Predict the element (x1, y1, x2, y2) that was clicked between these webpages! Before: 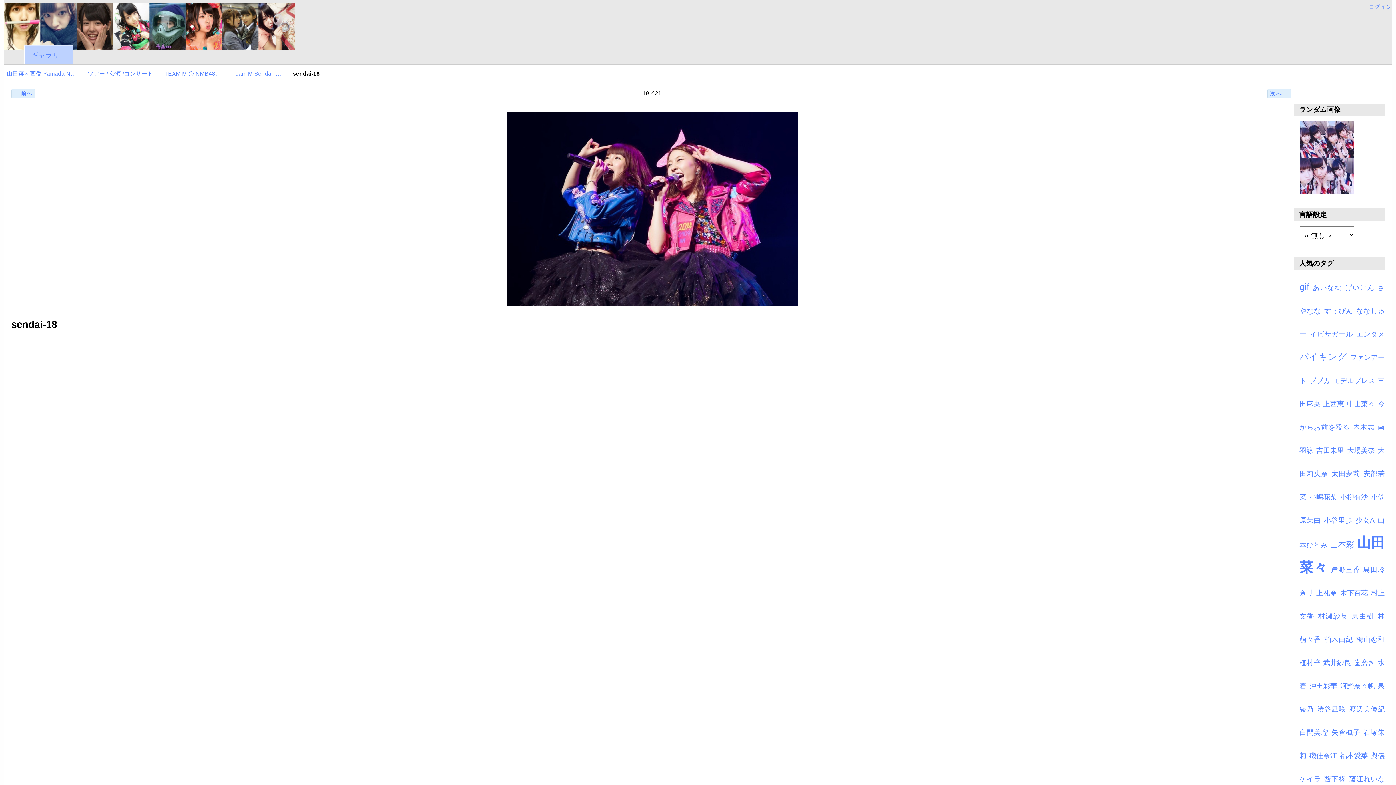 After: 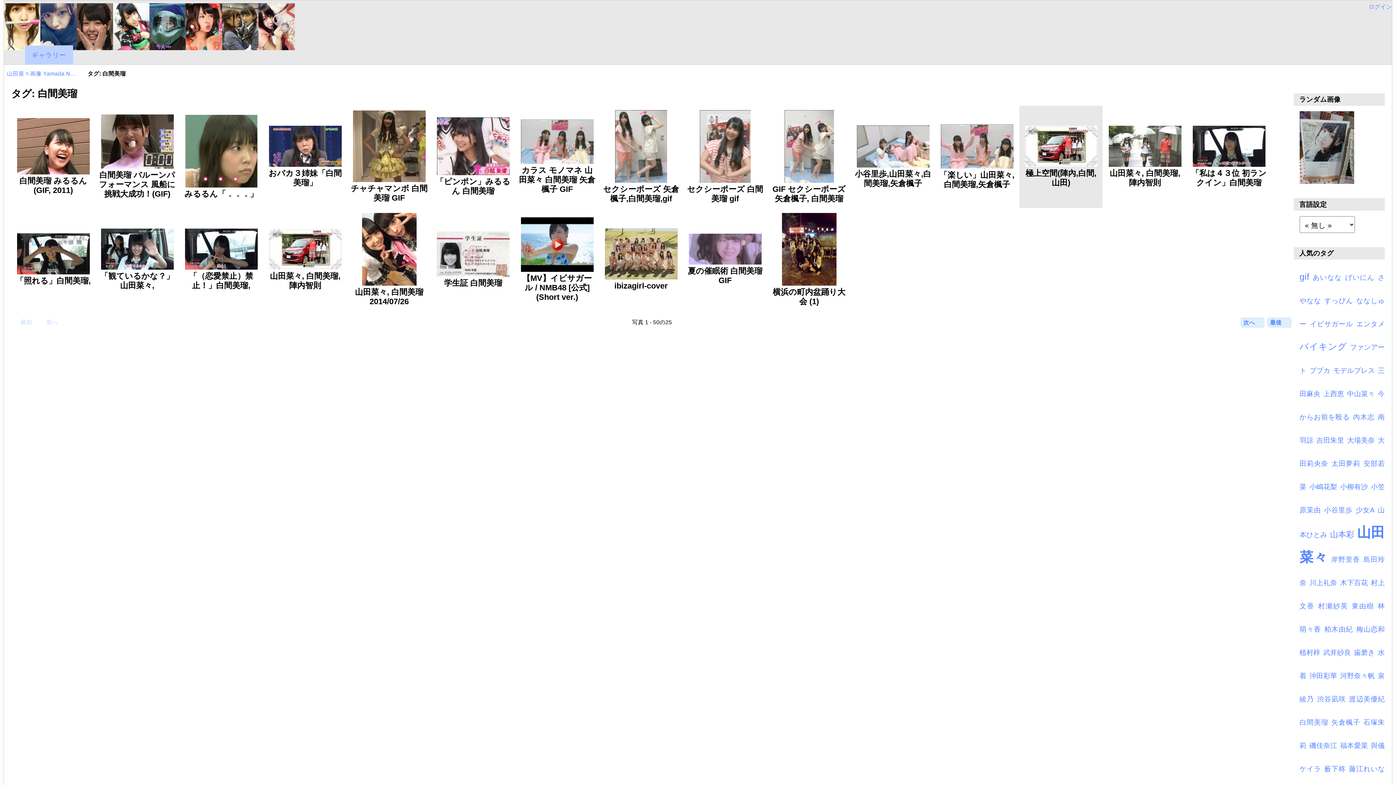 Action: bbox: (1299, 728, 1328, 736) label: 白間美瑠